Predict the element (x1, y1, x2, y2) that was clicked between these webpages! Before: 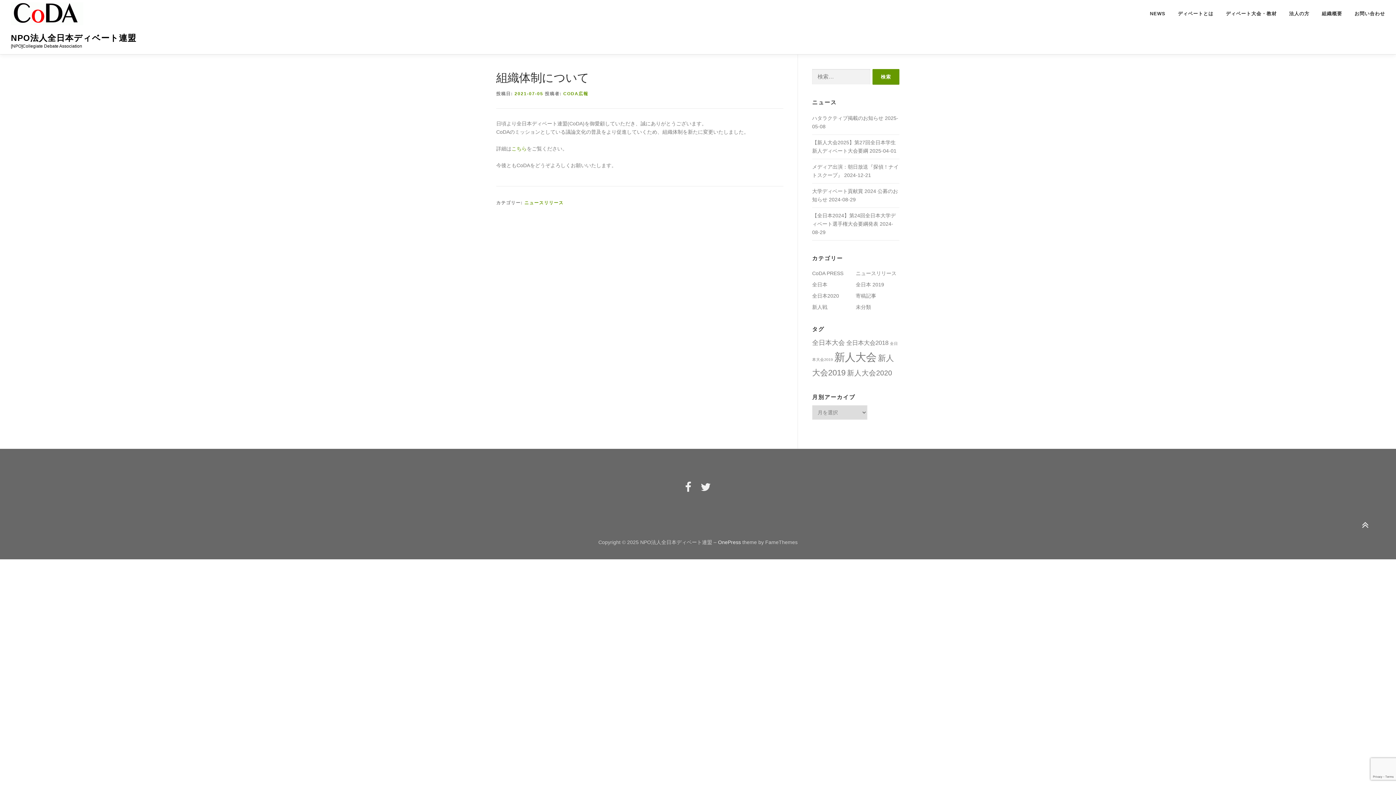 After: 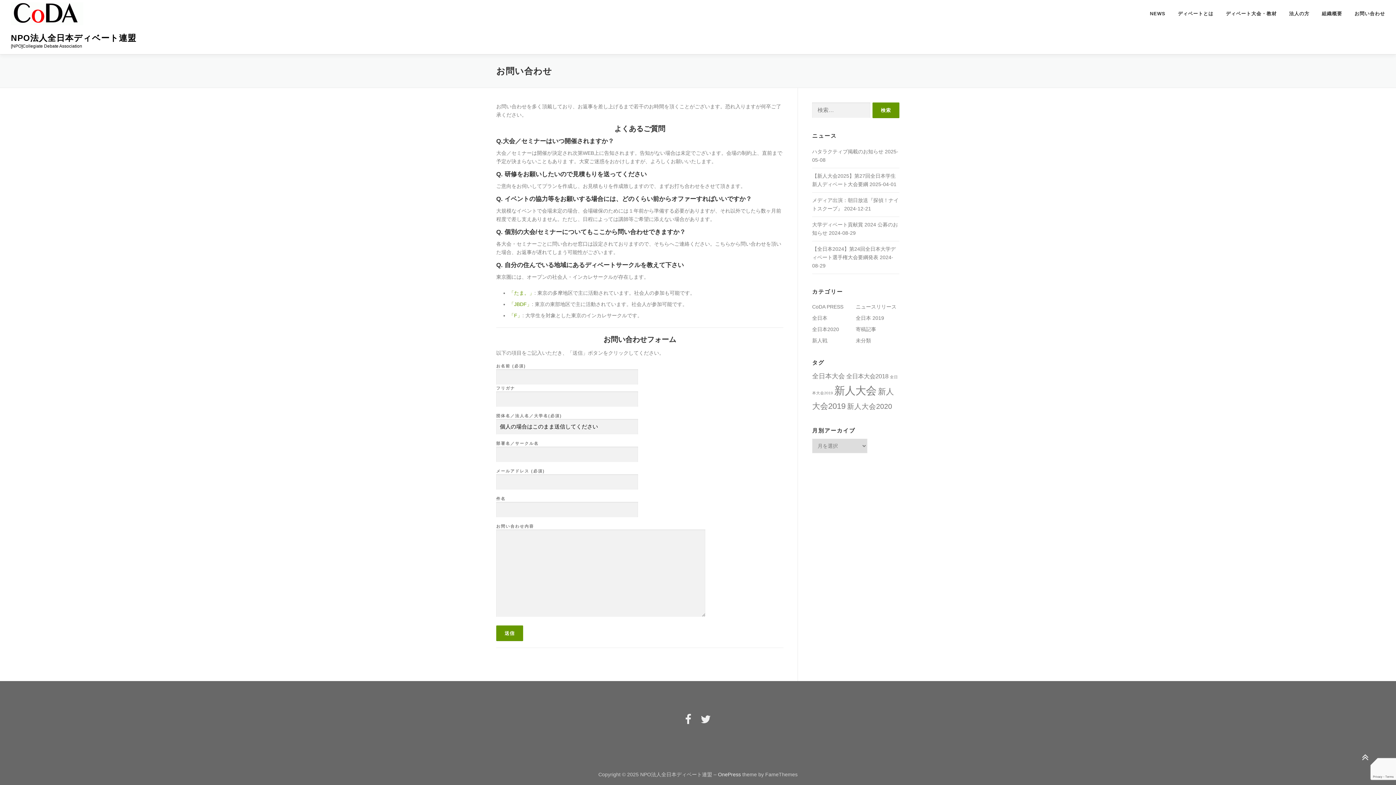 Action: label: お問い合わせ bbox: (1348, 0, 1385, 27)